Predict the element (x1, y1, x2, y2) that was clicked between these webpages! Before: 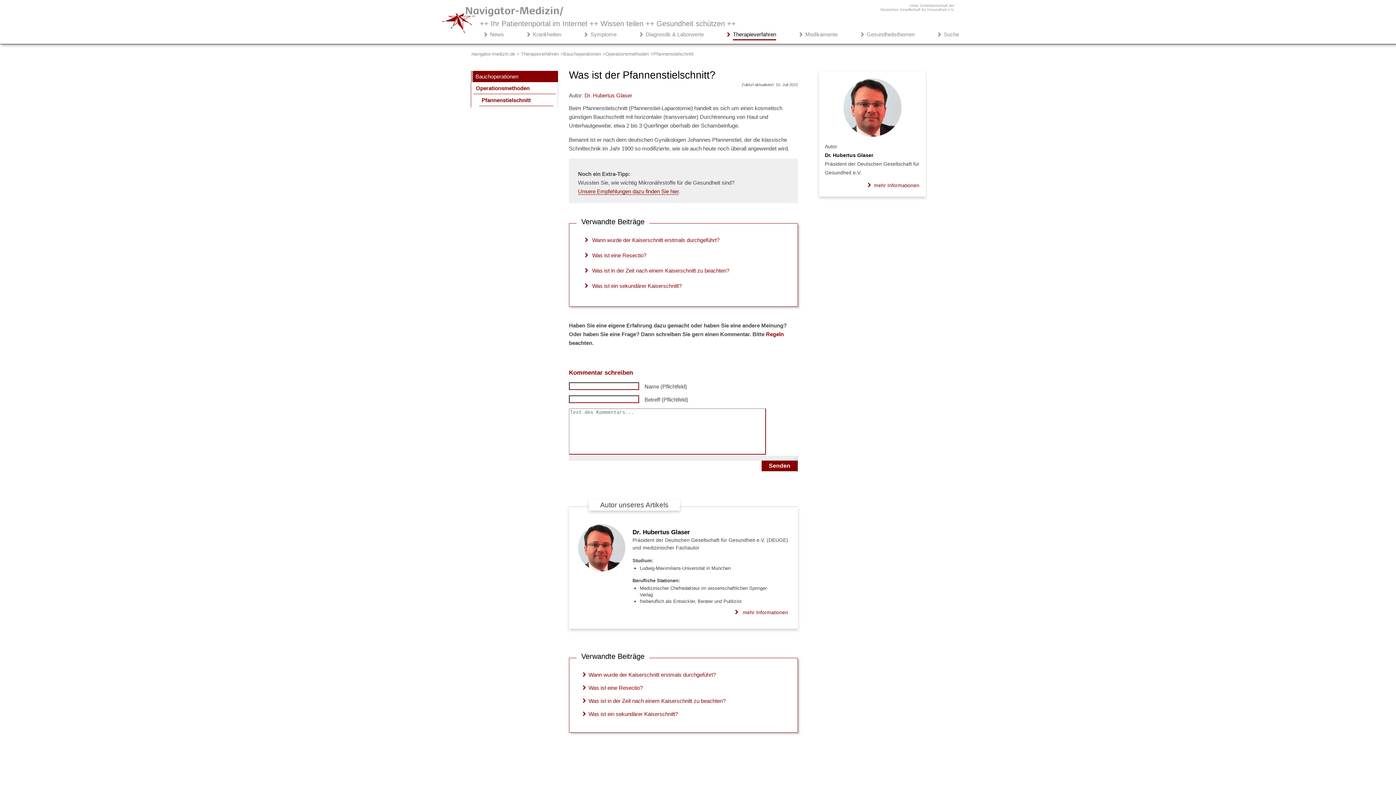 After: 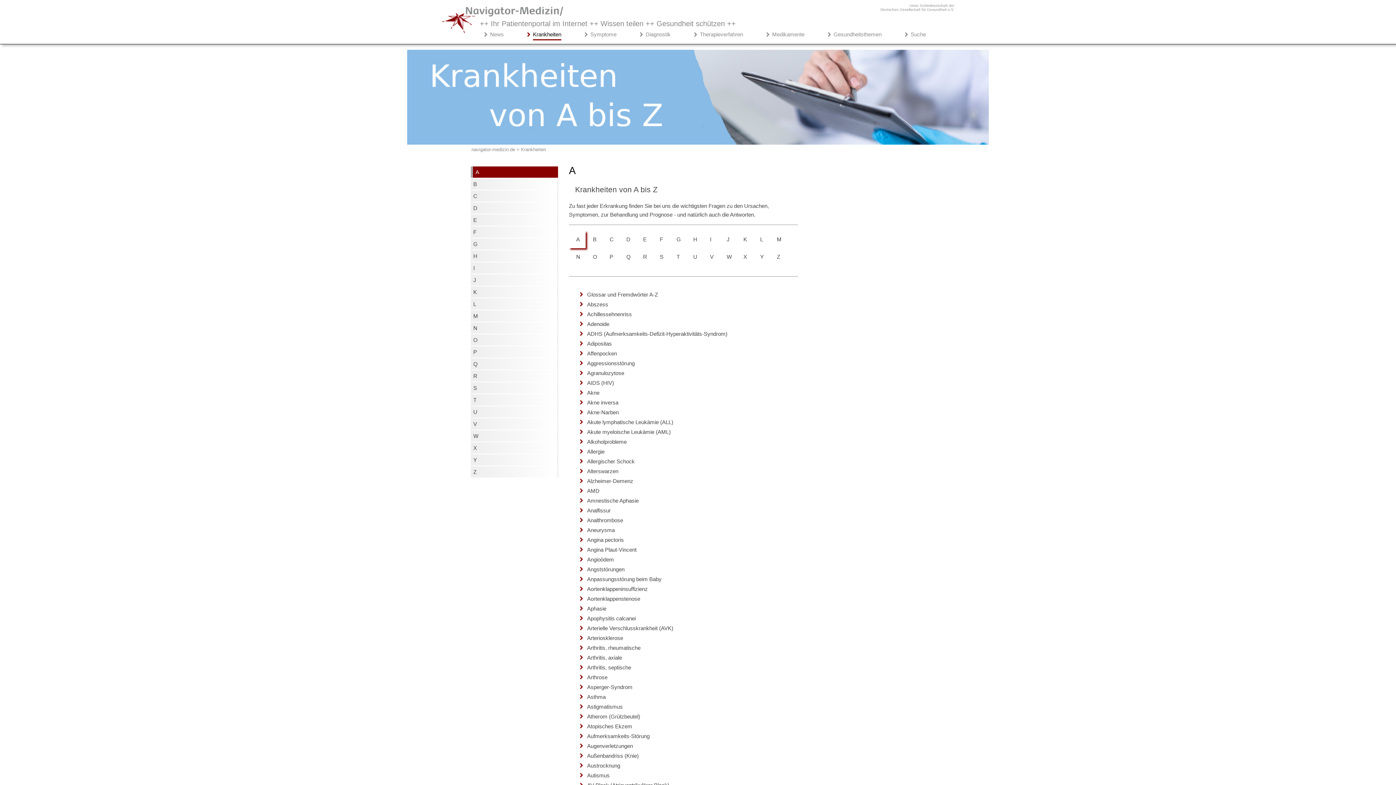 Action: label: Krankheiten bbox: (533, 31, 561, 37)